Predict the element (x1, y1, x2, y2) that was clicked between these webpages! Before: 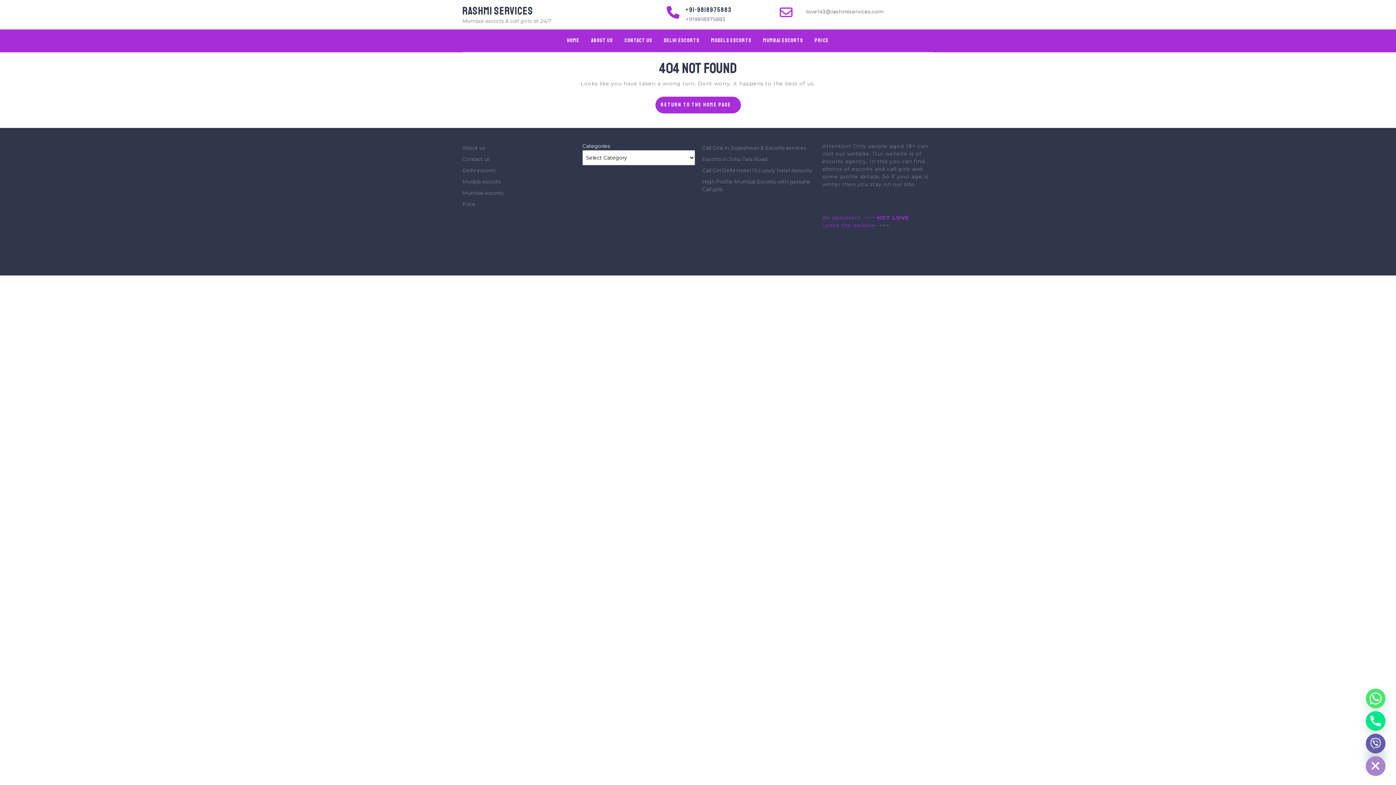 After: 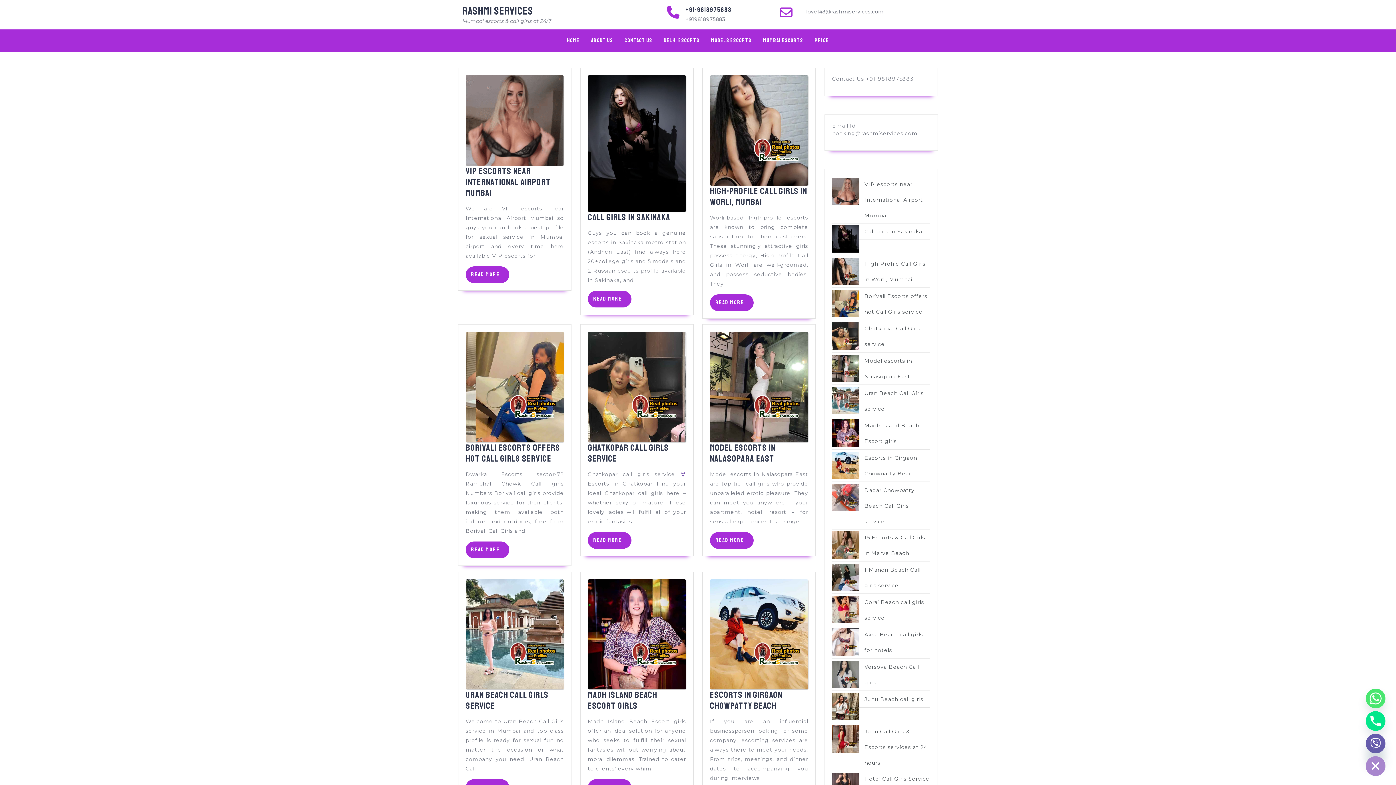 Action: label: Return to the home page
Return to the home page bbox: (655, 96, 740, 113)